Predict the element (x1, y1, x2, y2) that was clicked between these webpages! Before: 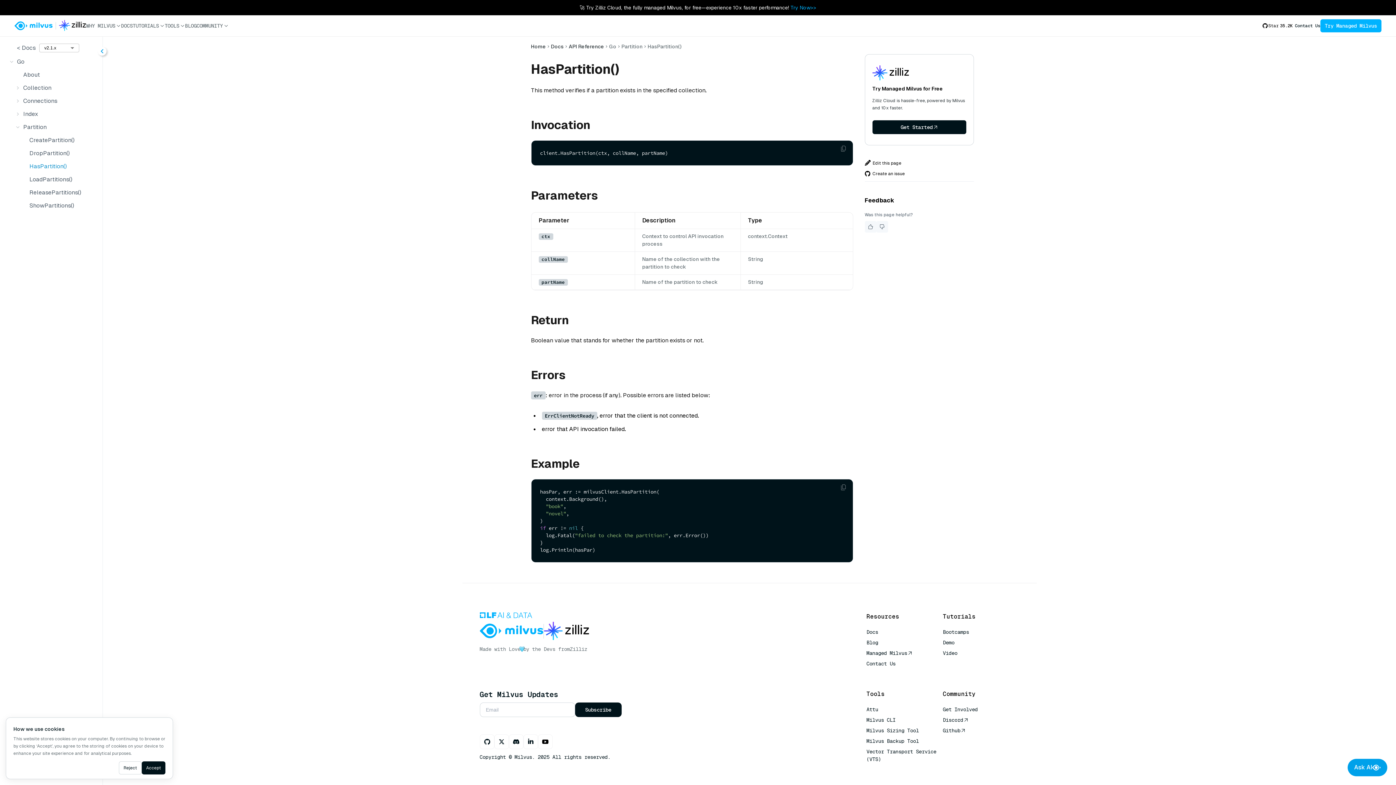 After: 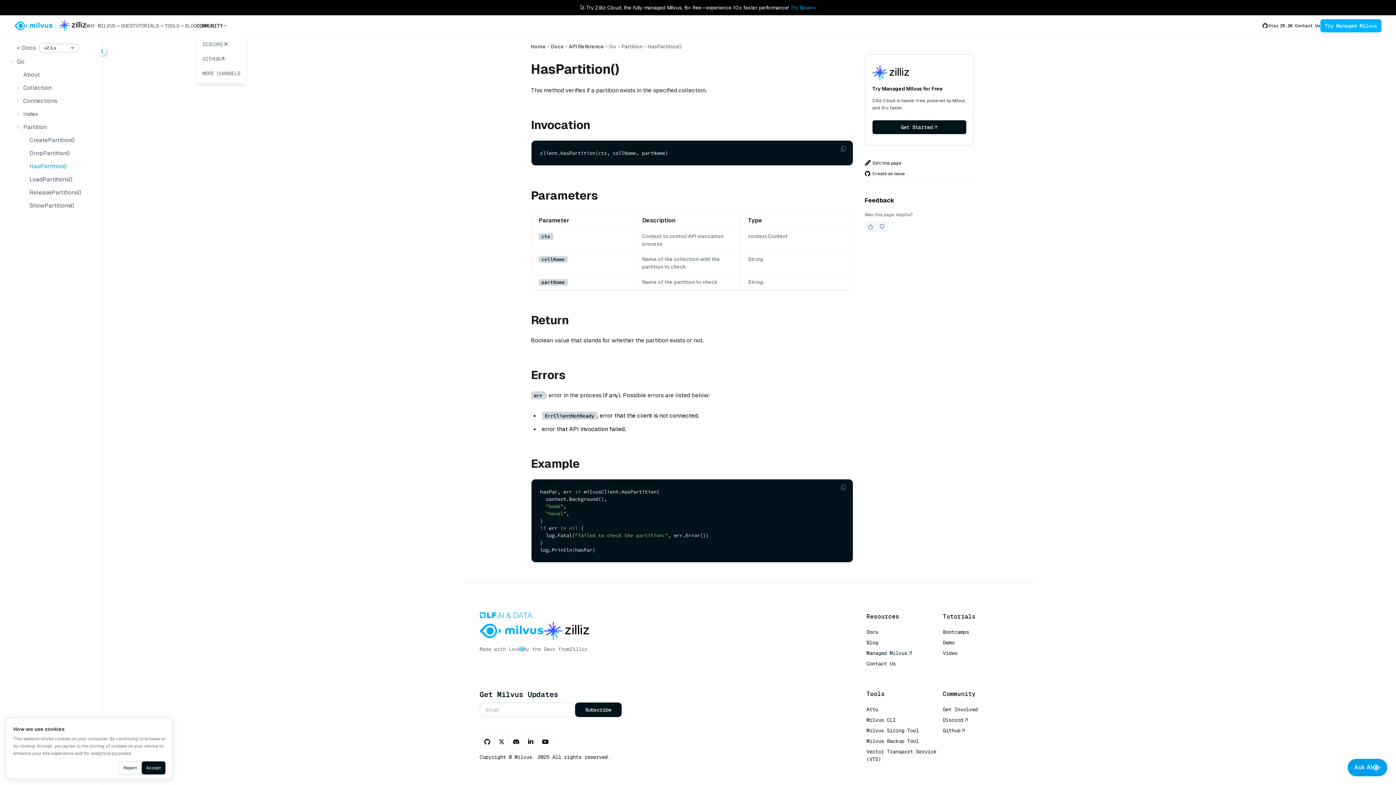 Action: label: COMMUNITY bbox: (196, 22, 228, 29)